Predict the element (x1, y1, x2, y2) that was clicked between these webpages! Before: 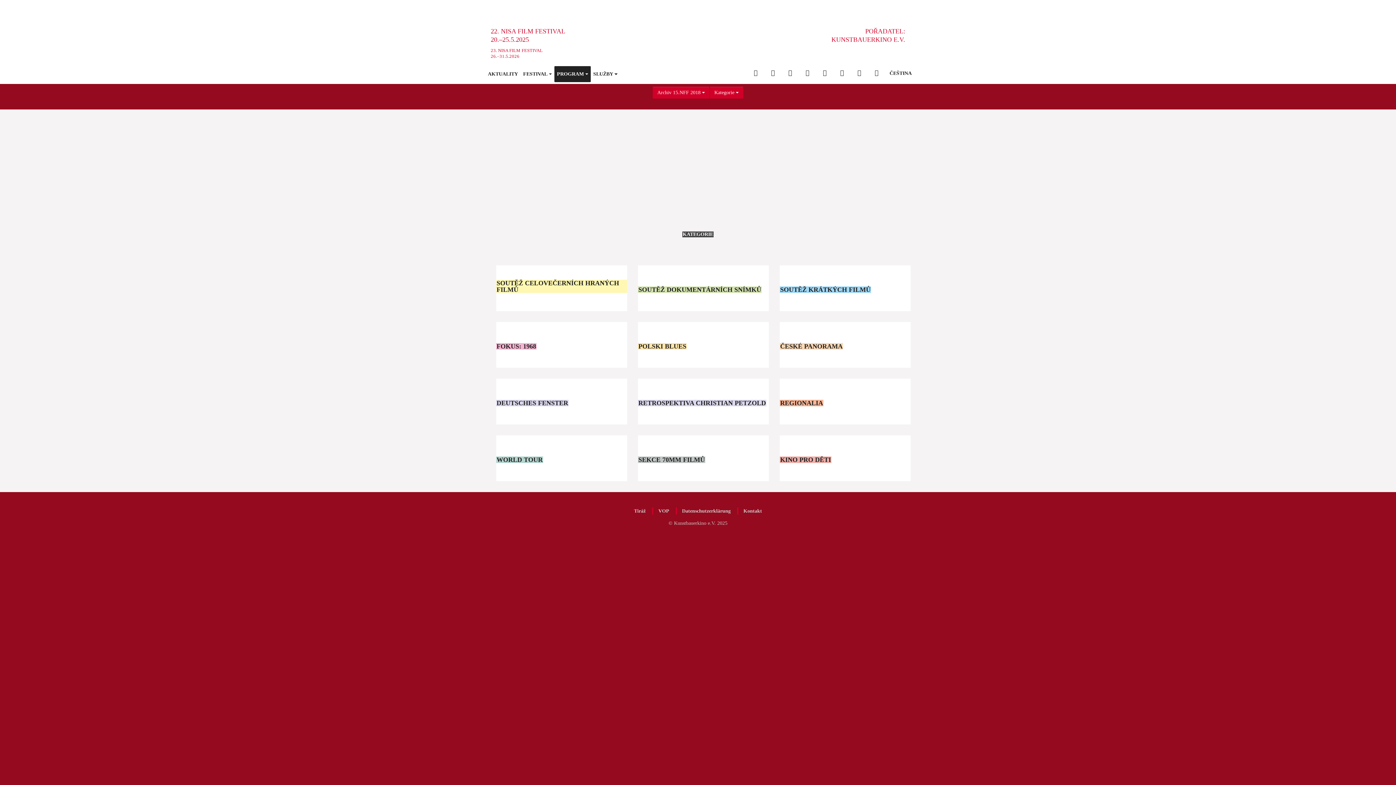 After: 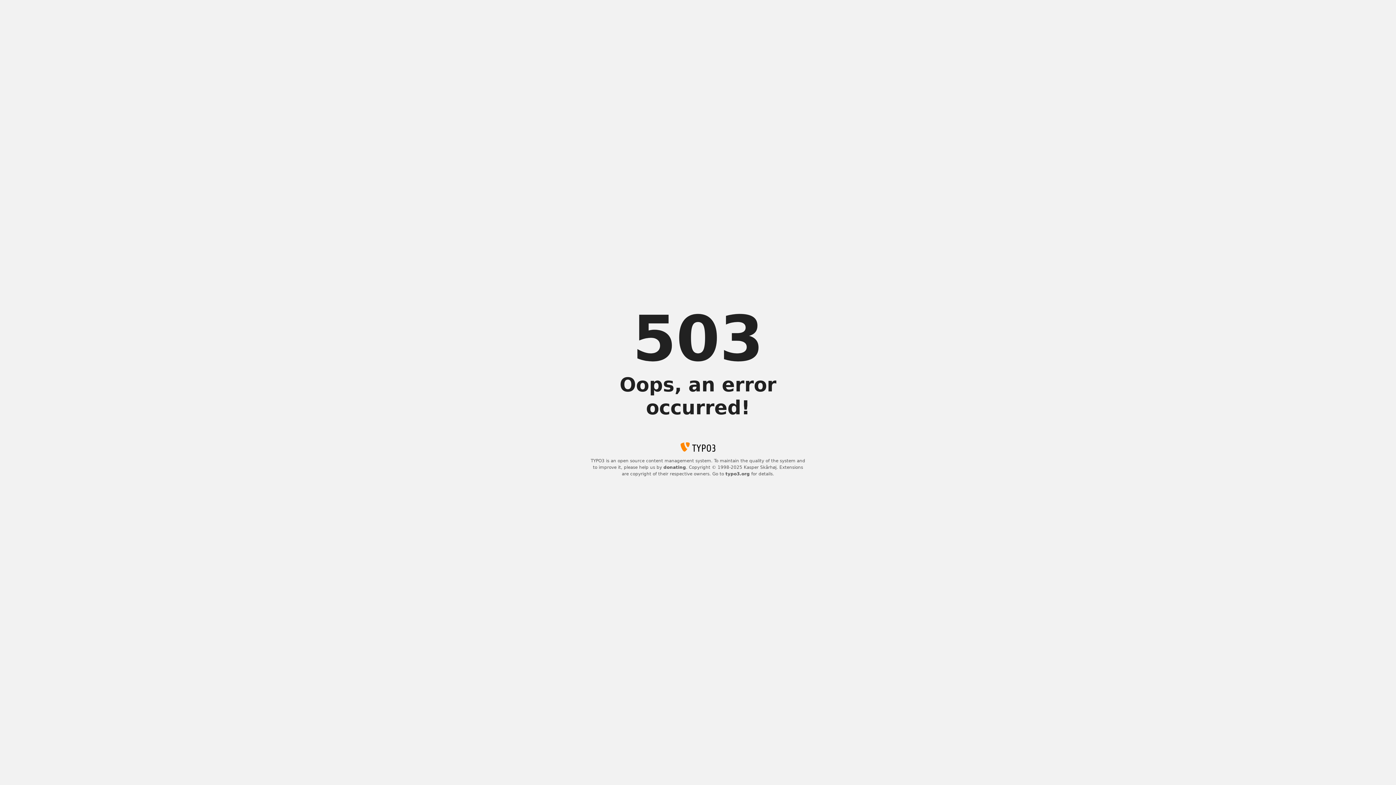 Action: label: SUCHE bbox: (868, 66, 885, 80)